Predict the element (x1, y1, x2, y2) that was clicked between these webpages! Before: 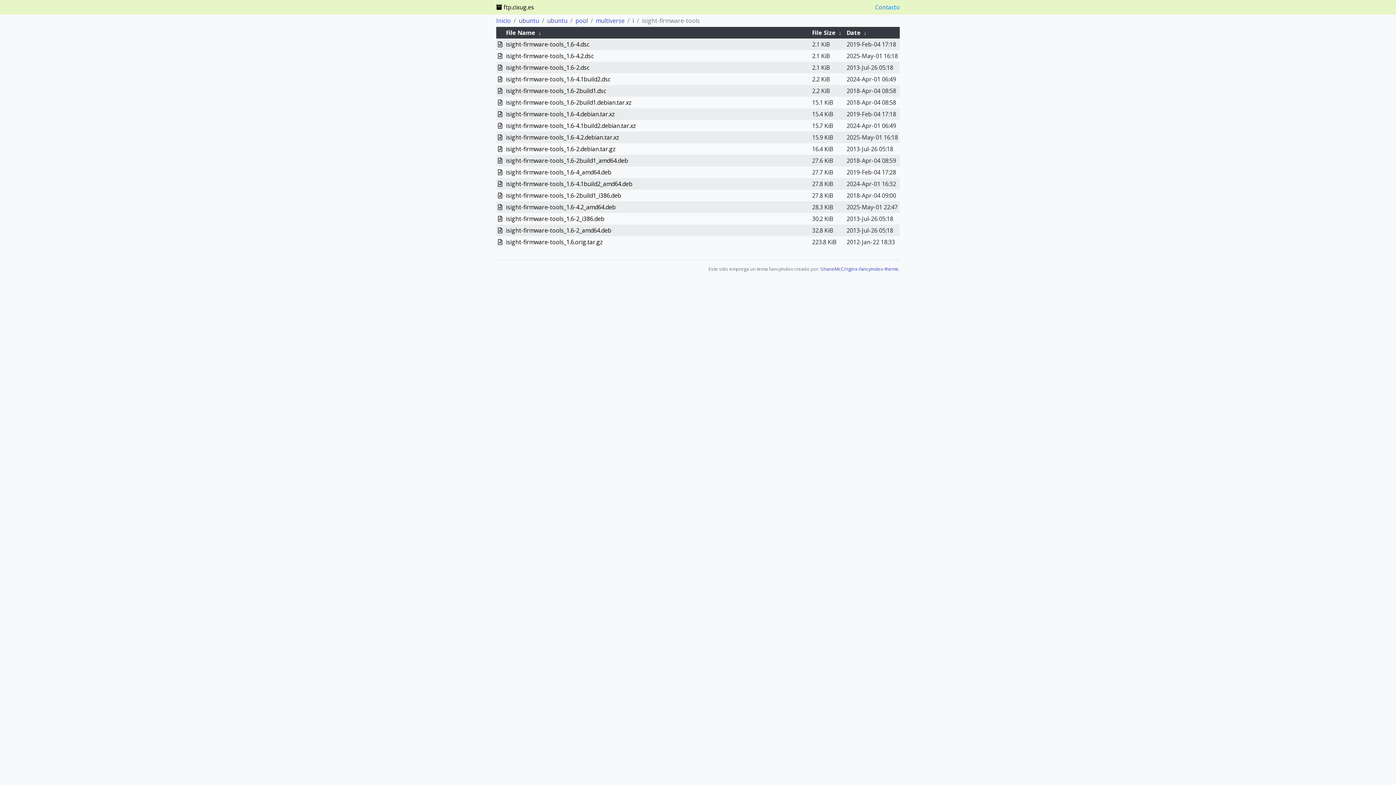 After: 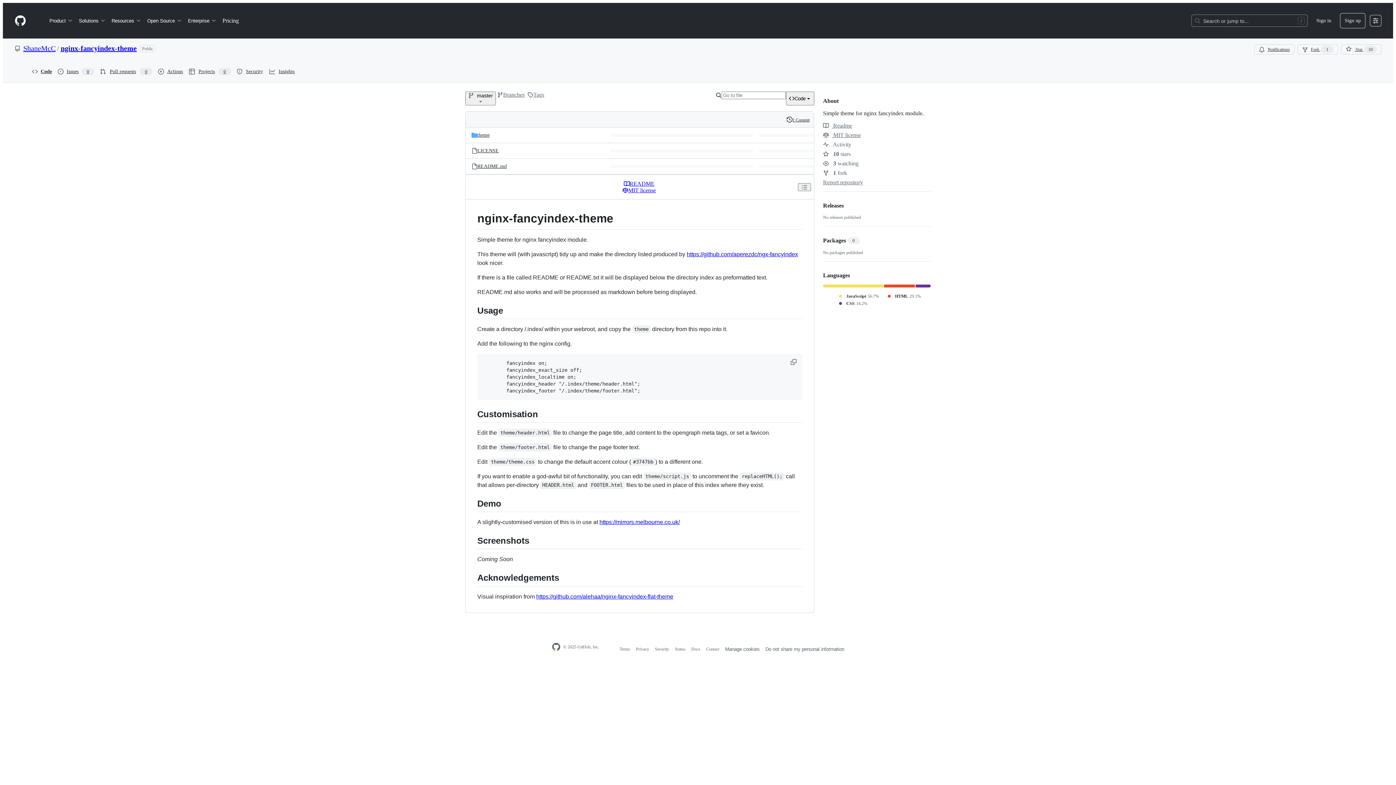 Action: bbox: (820, 265, 898, 272) label: ShaneMcC/nginx-fancyindex-theme